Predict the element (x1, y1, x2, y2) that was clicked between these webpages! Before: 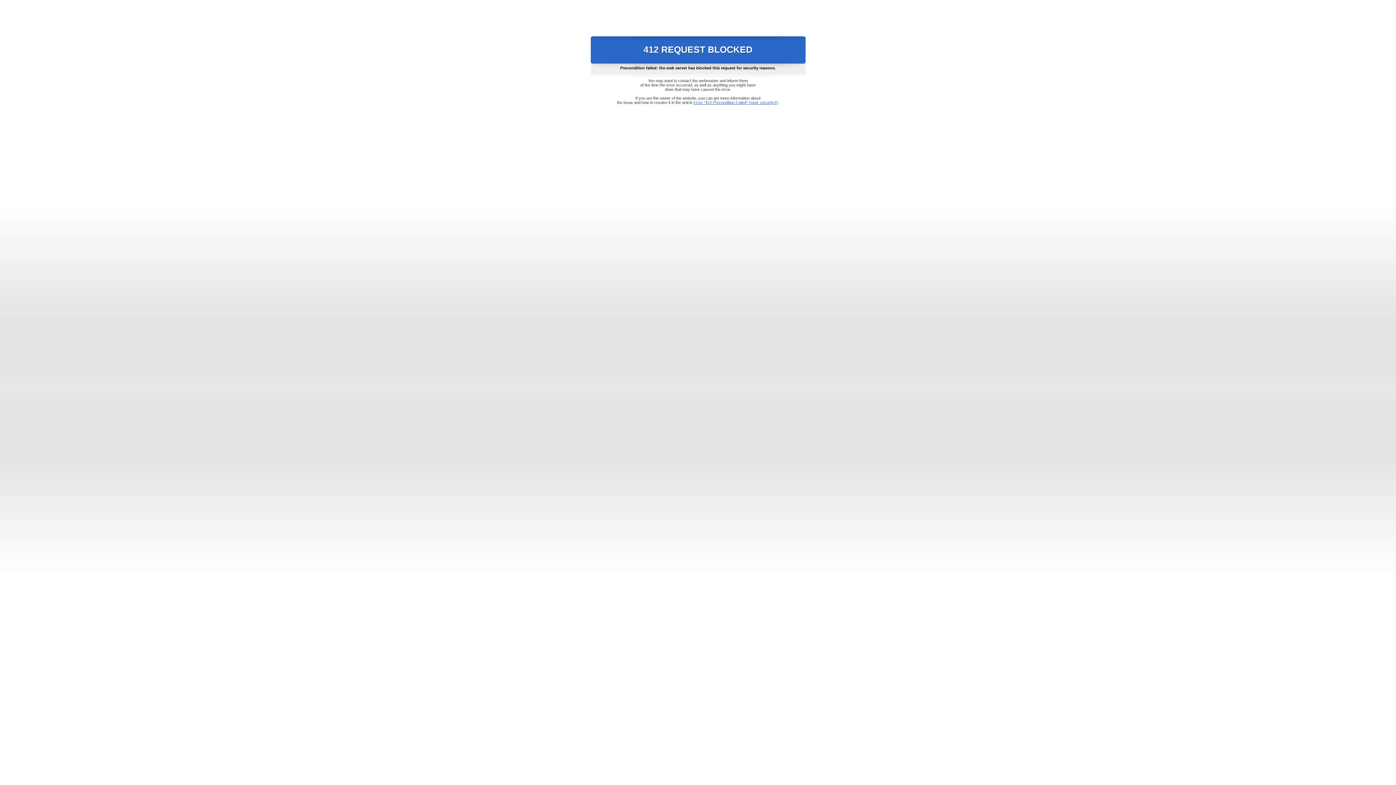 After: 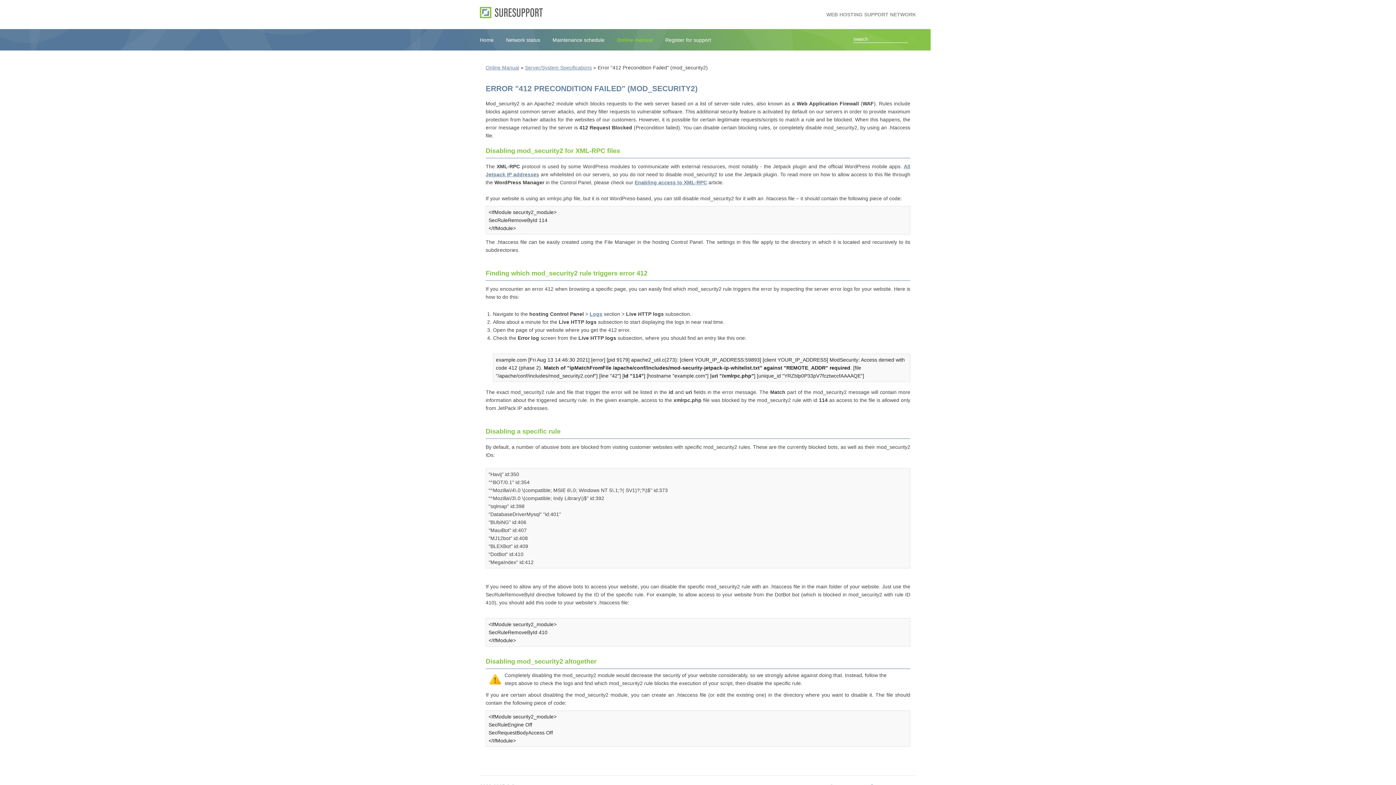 Action: label: Error "412 Precondition Failed" (mod_security2) bbox: (693, 100, 778, 104)